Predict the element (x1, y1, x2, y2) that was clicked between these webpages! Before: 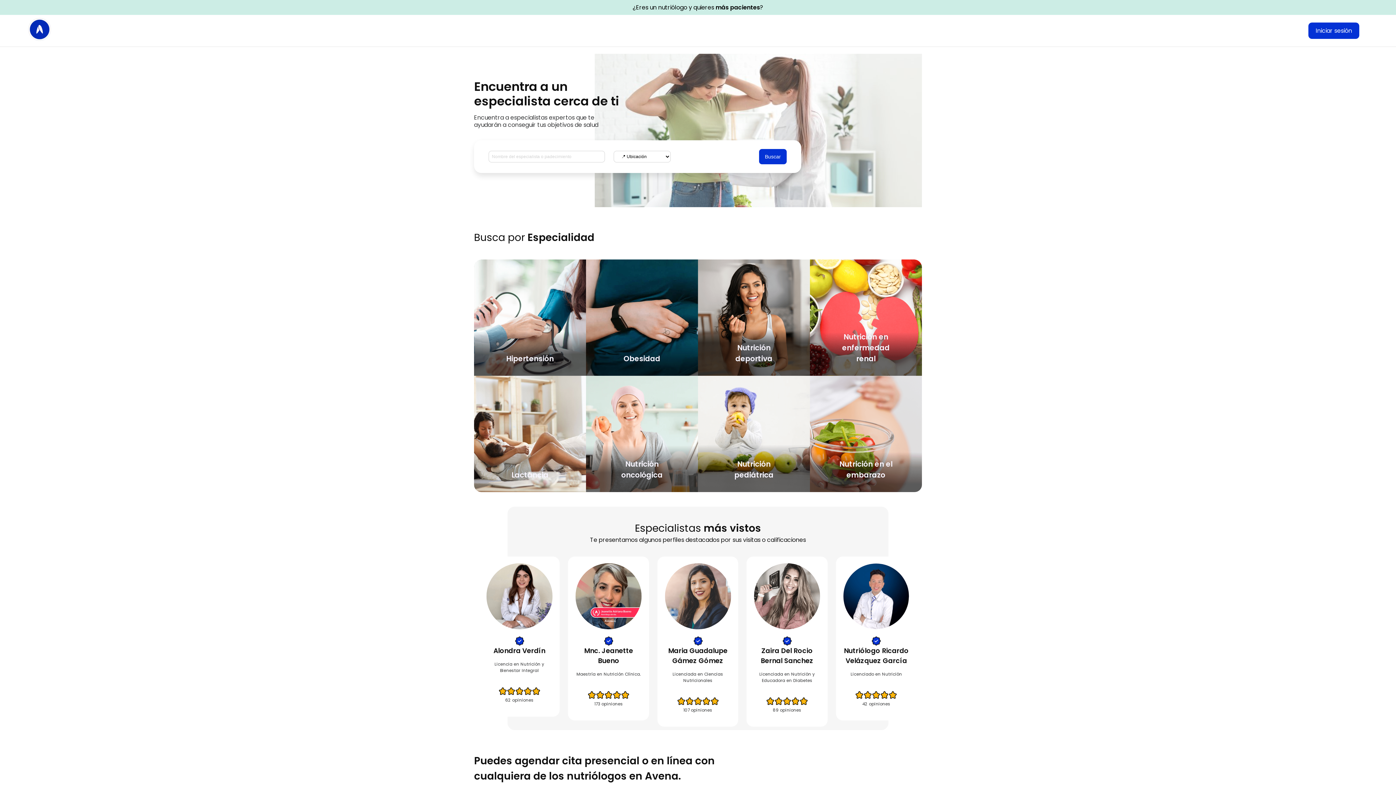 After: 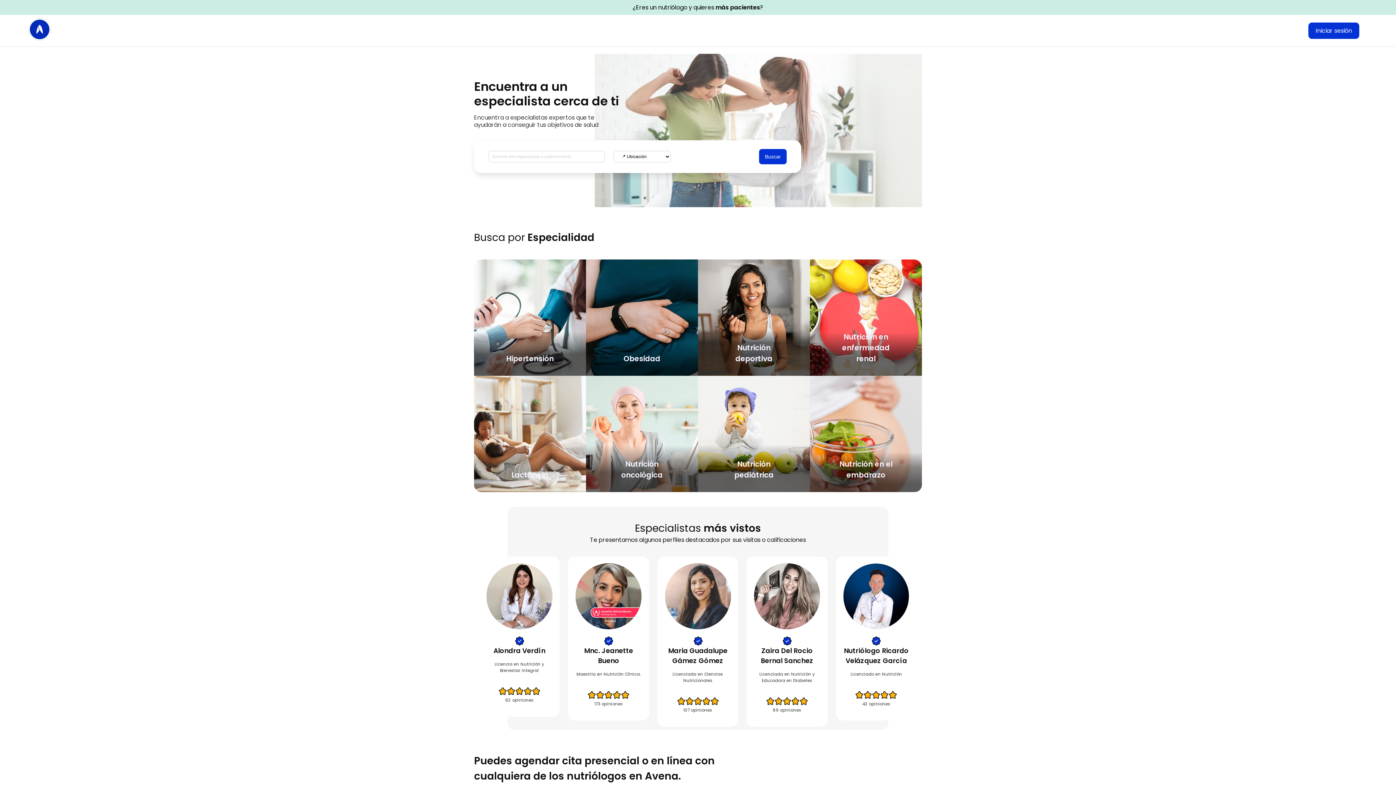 Action: bbox: (836, 556, 917, 727) label: Nutriólogo Ricardo Velázquez García

Licenciado en Nutrición

42 opiniones